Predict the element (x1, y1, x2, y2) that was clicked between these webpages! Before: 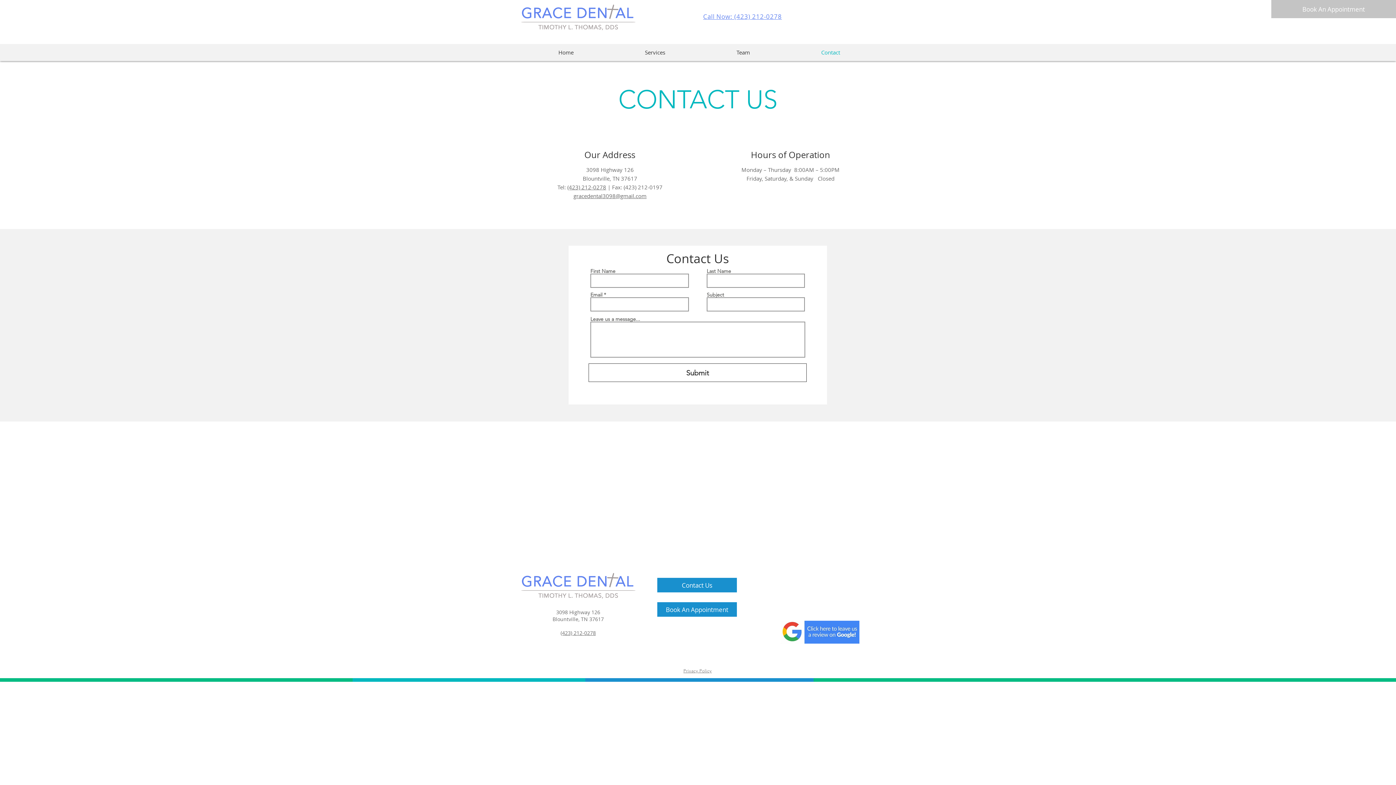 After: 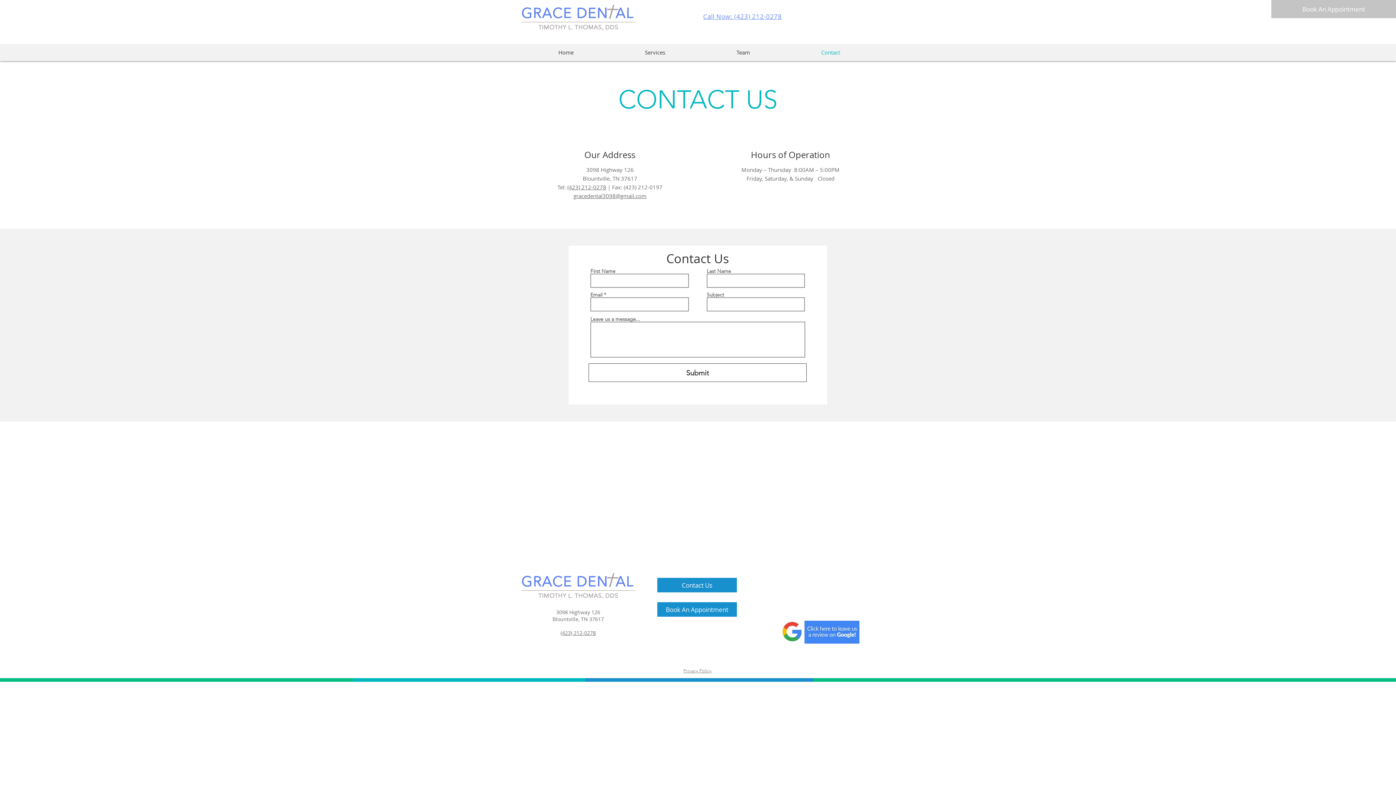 Action: bbox: (560, 629, 596, 636) label: (423) 212-0278